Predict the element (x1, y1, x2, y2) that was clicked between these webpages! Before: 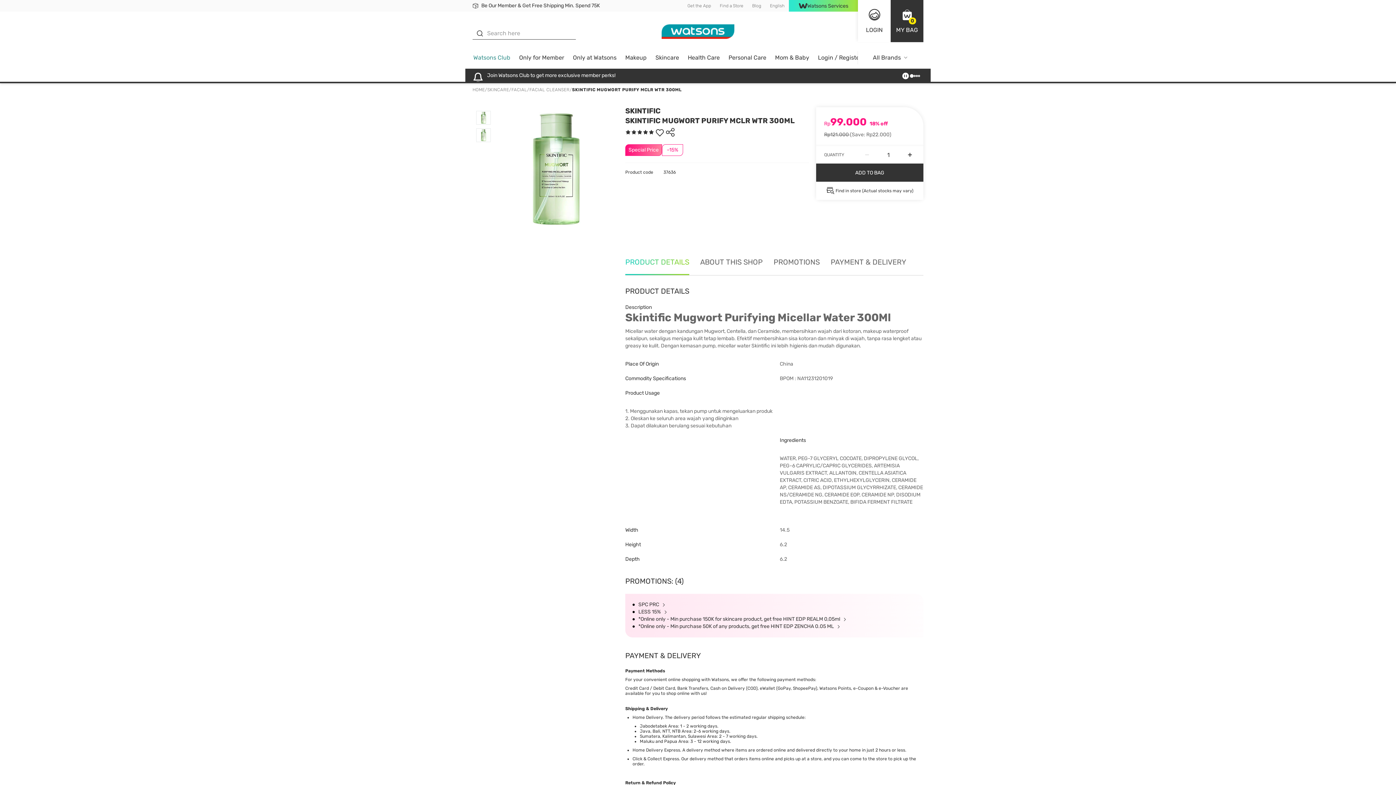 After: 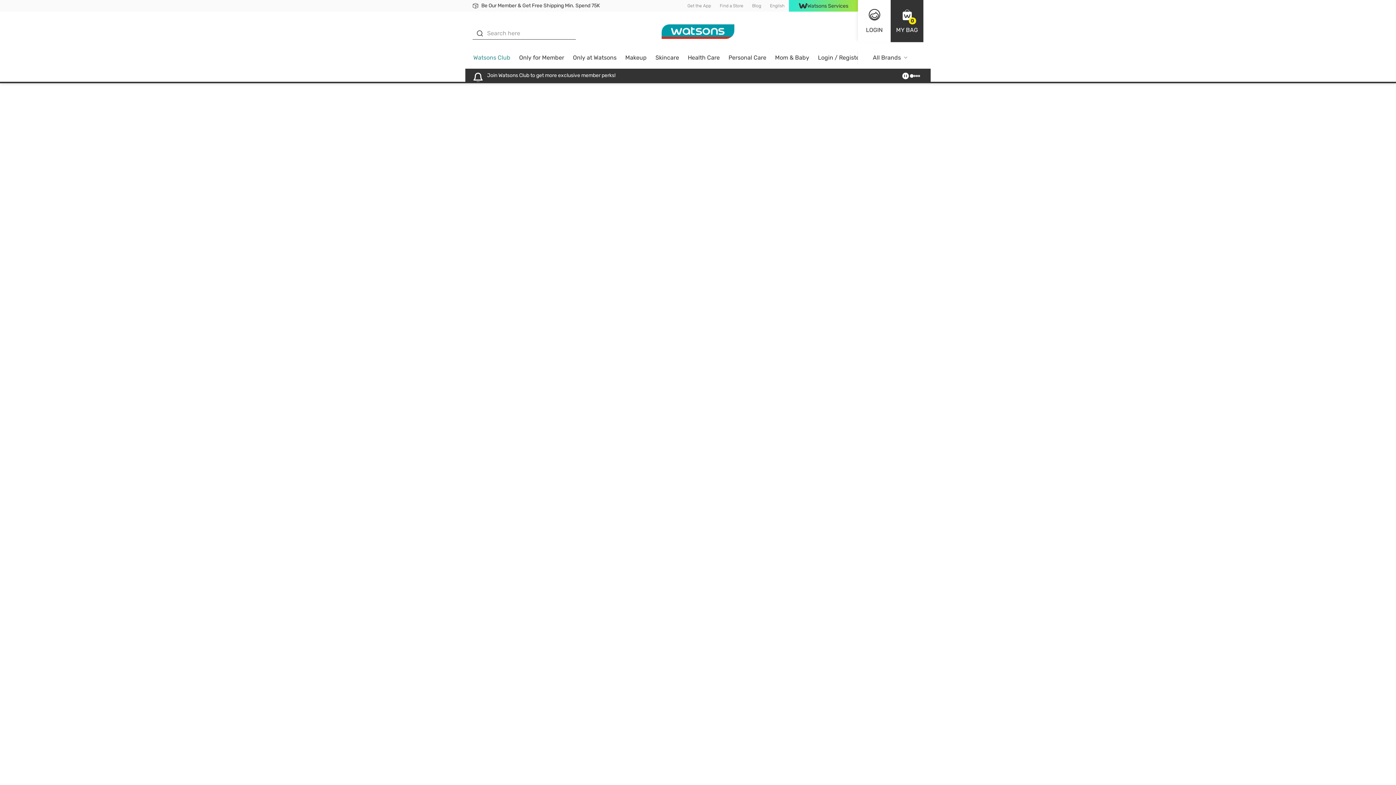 Action: bbox: (683, 51, 724, 68) label: Health Care